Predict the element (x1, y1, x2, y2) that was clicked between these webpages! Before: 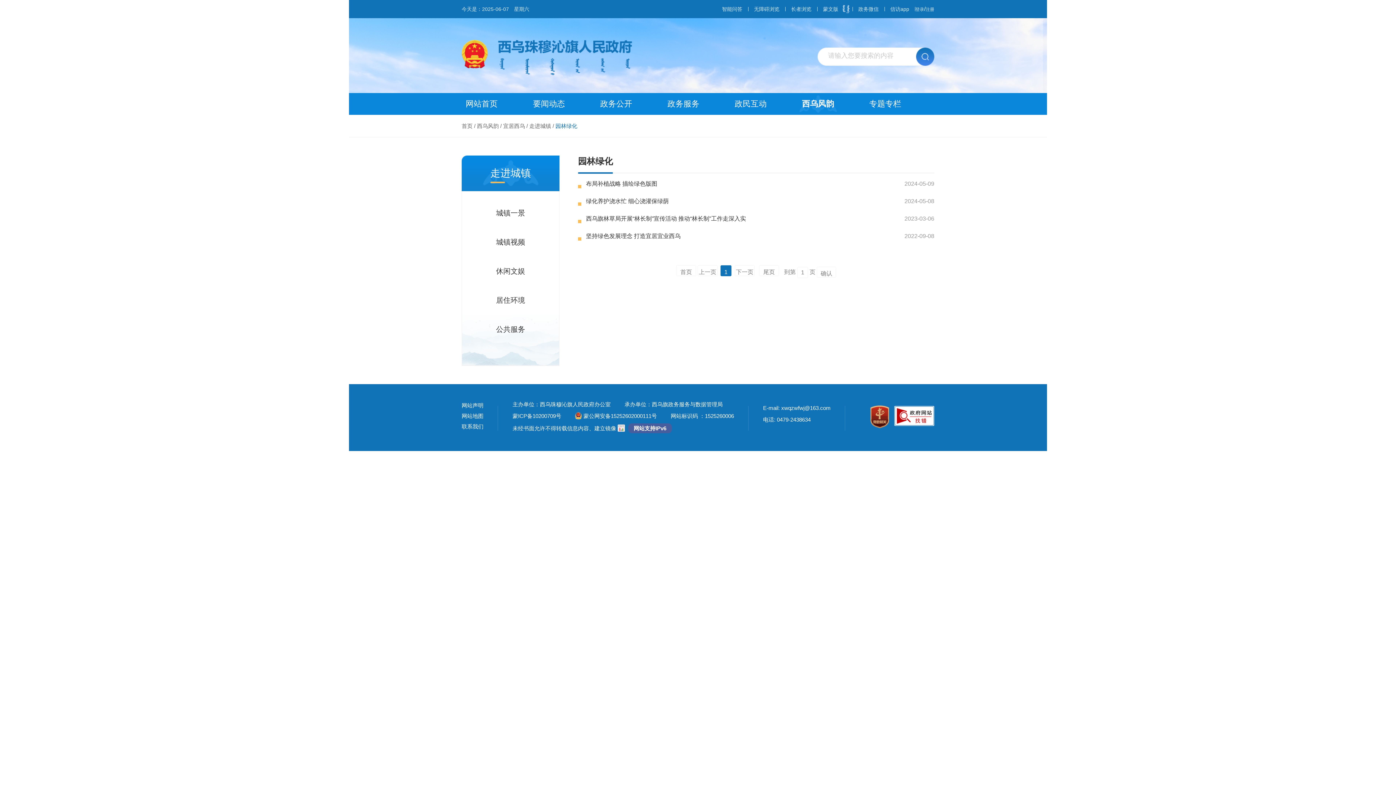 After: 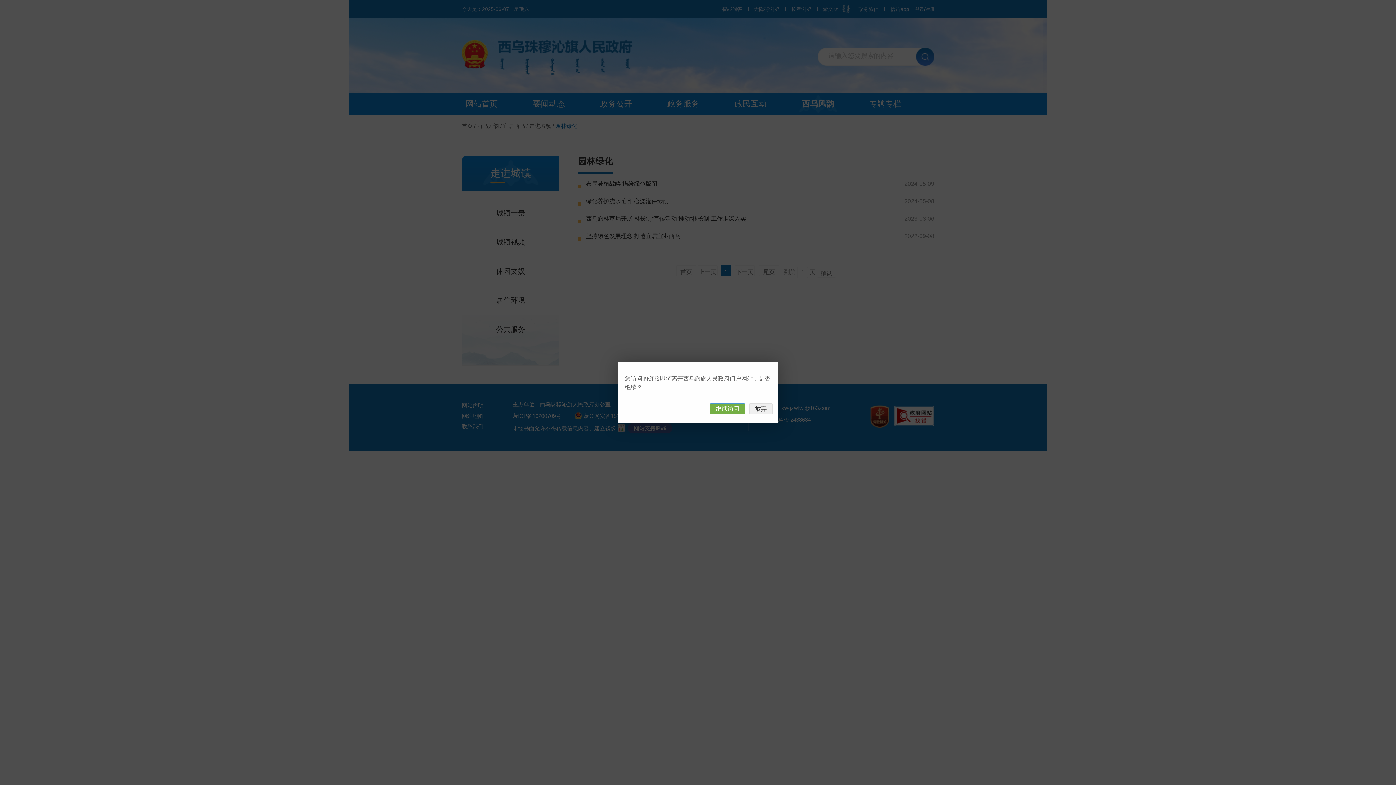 Action: bbox: (575, 413, 657, 419) label: 蒙公网安备15252602000111号